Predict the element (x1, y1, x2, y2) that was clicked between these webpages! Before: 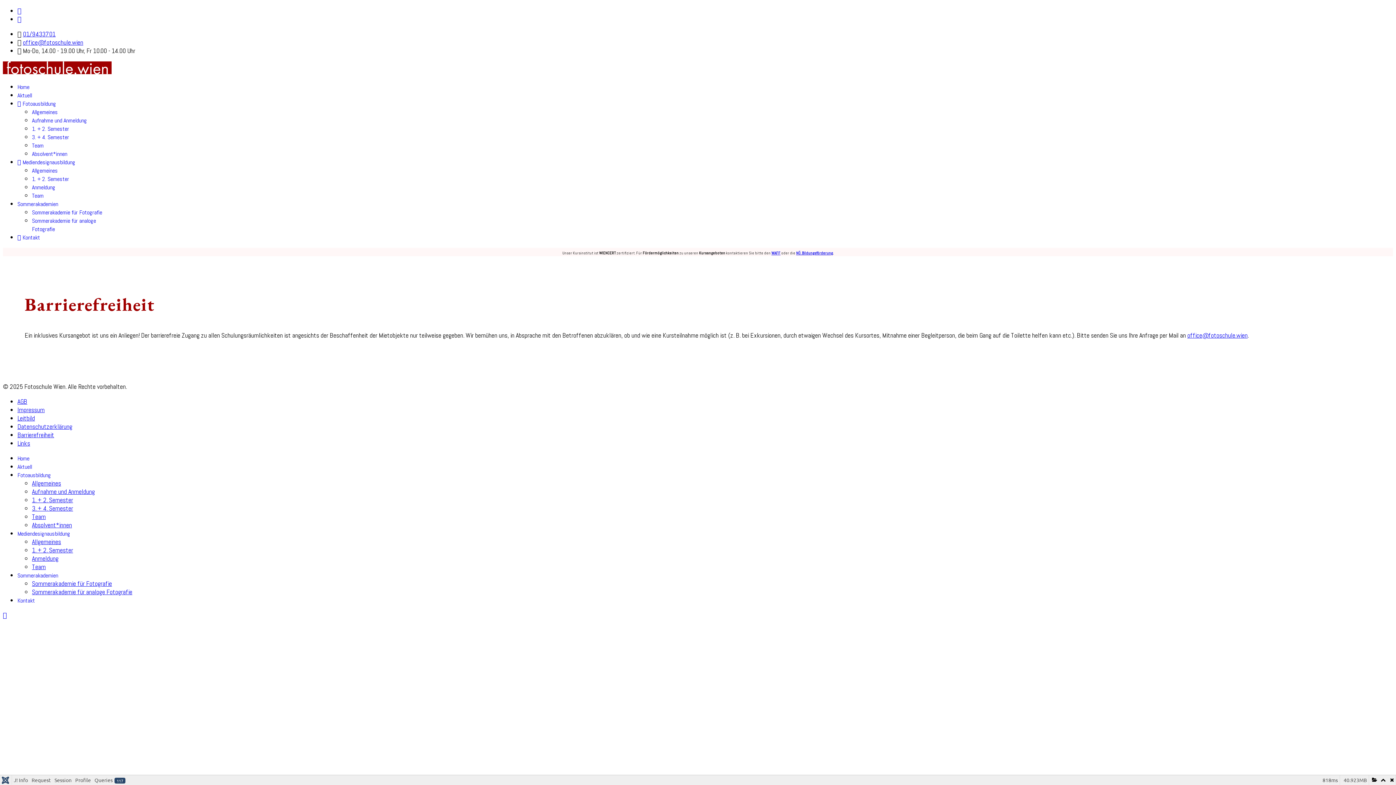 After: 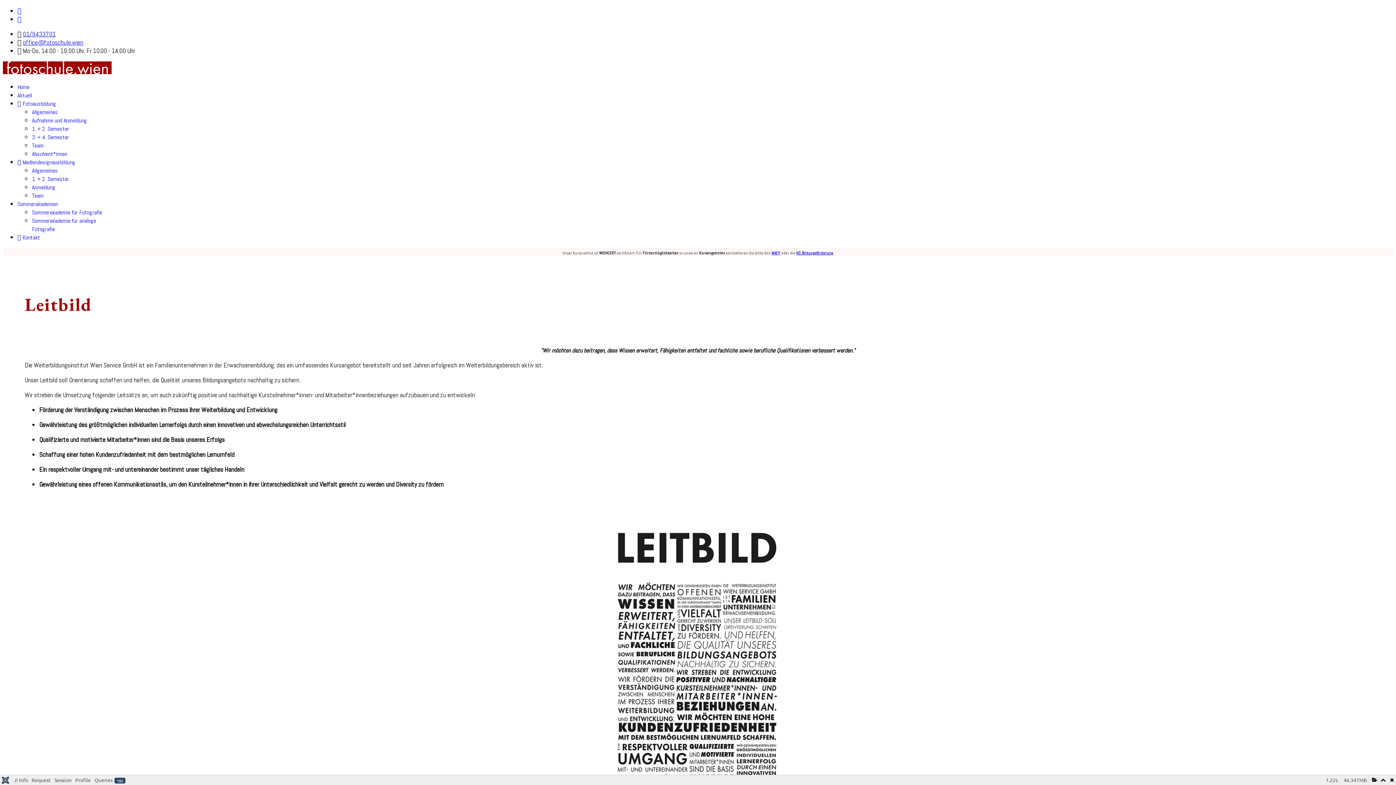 Action: bbox: (17, 414, 34, 422) label: Leitbild